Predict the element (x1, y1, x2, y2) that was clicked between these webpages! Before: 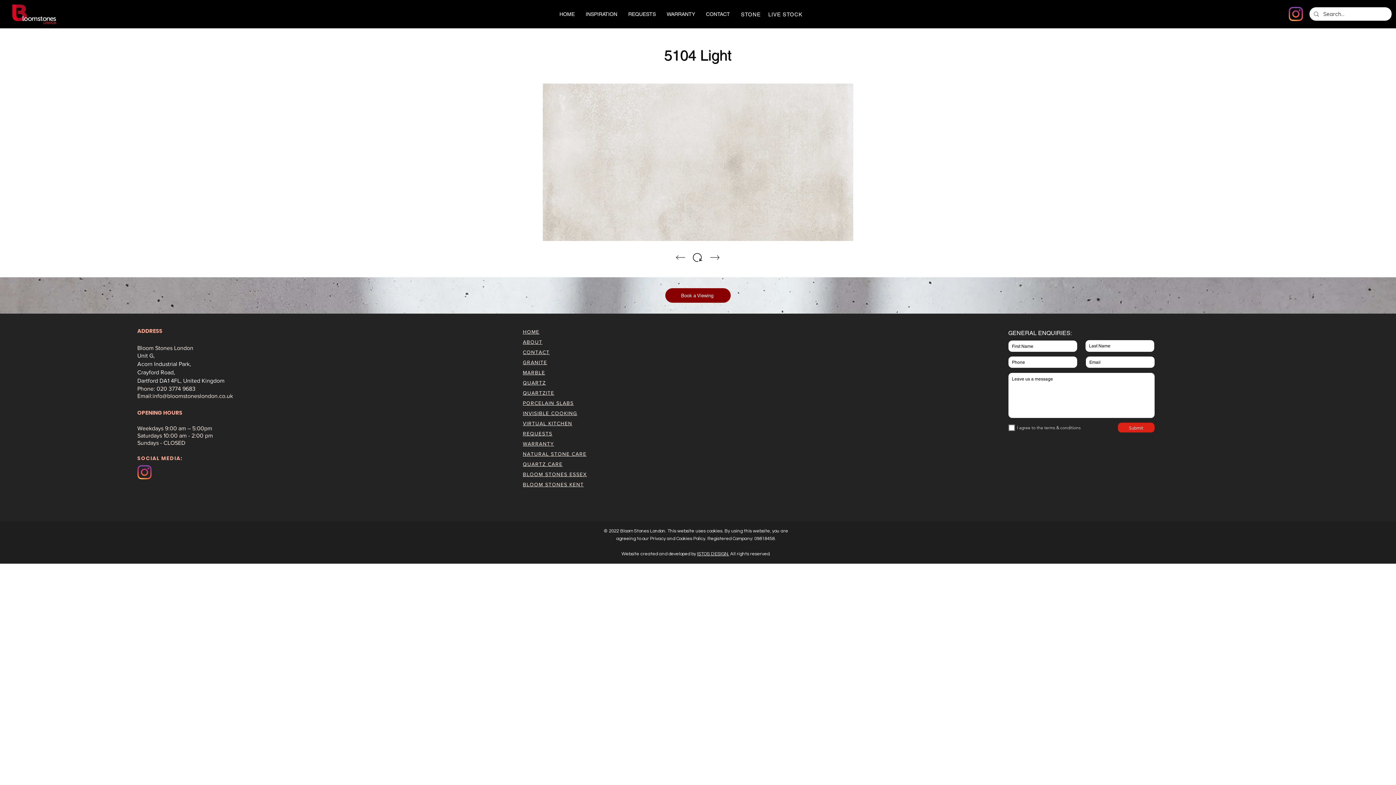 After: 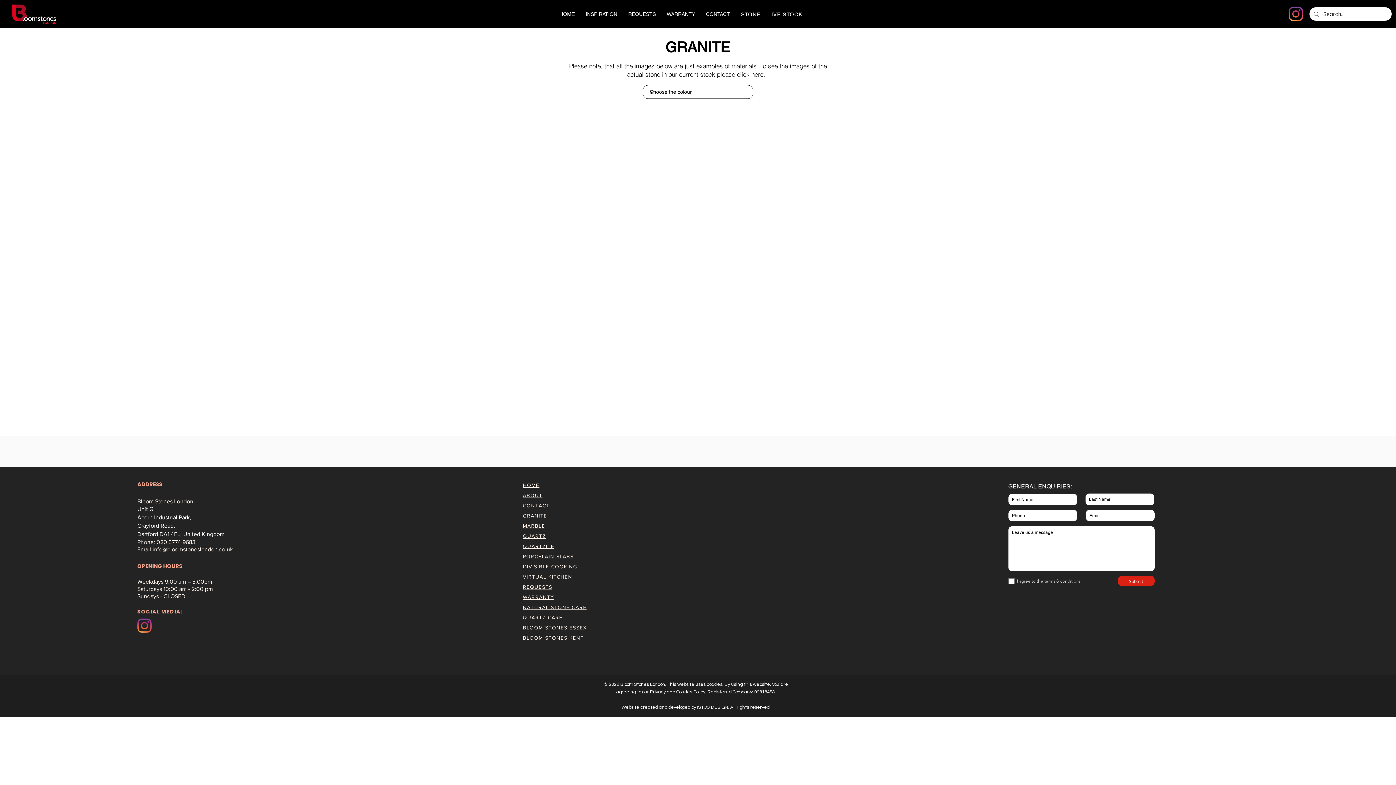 Action: label: GRANITE bbox: (522, 359, 547, 365)